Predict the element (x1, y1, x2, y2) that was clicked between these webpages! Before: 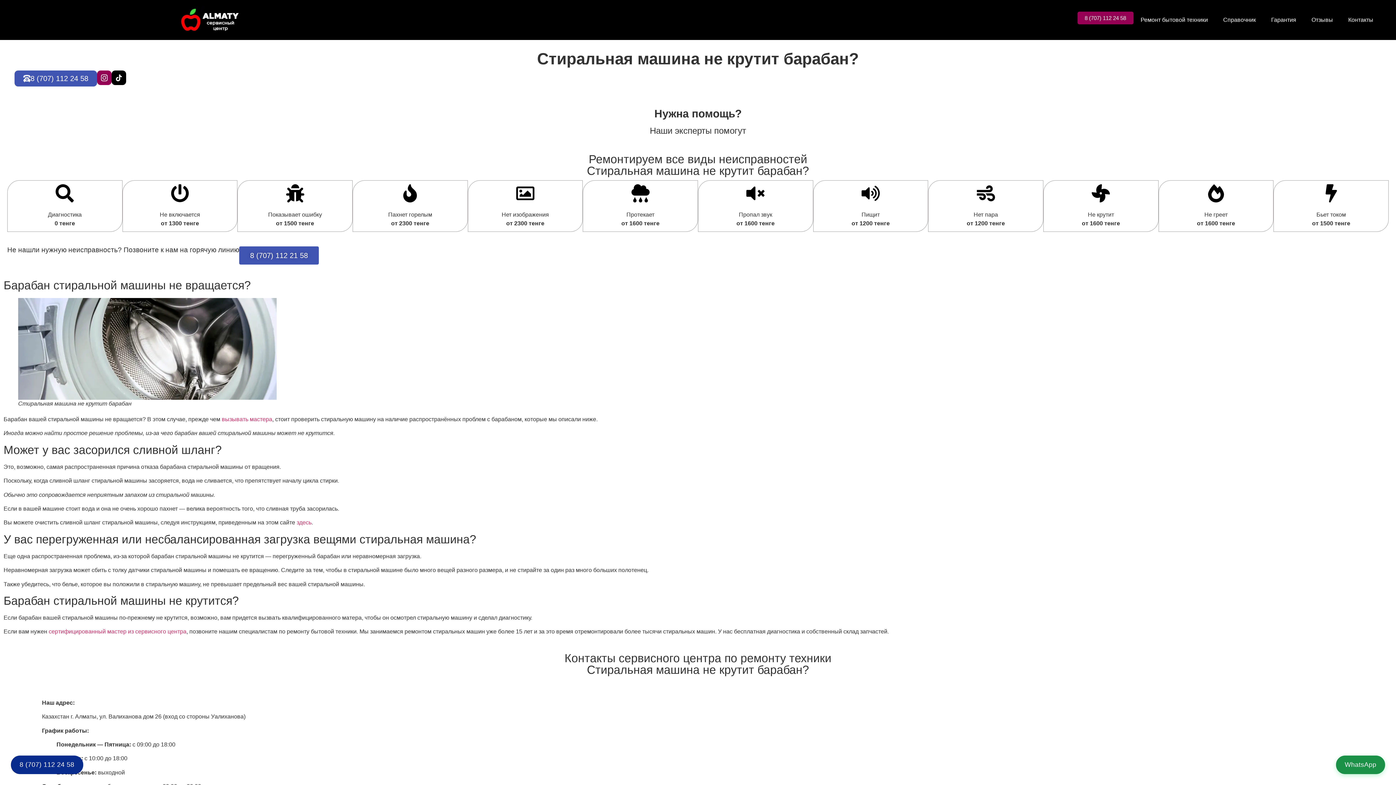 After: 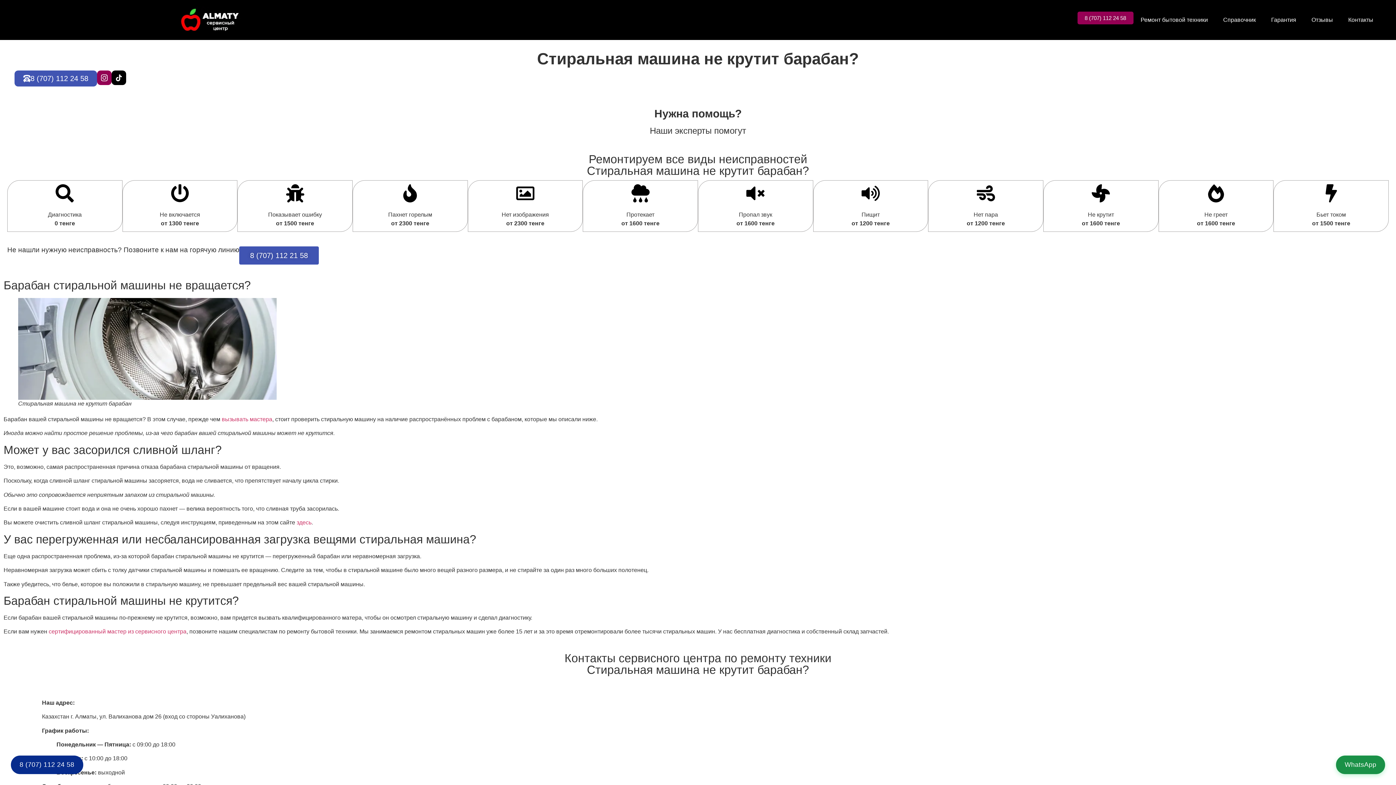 Action: bbox: (10, 756, 83, 774) label: 8 (707) 112 24 58